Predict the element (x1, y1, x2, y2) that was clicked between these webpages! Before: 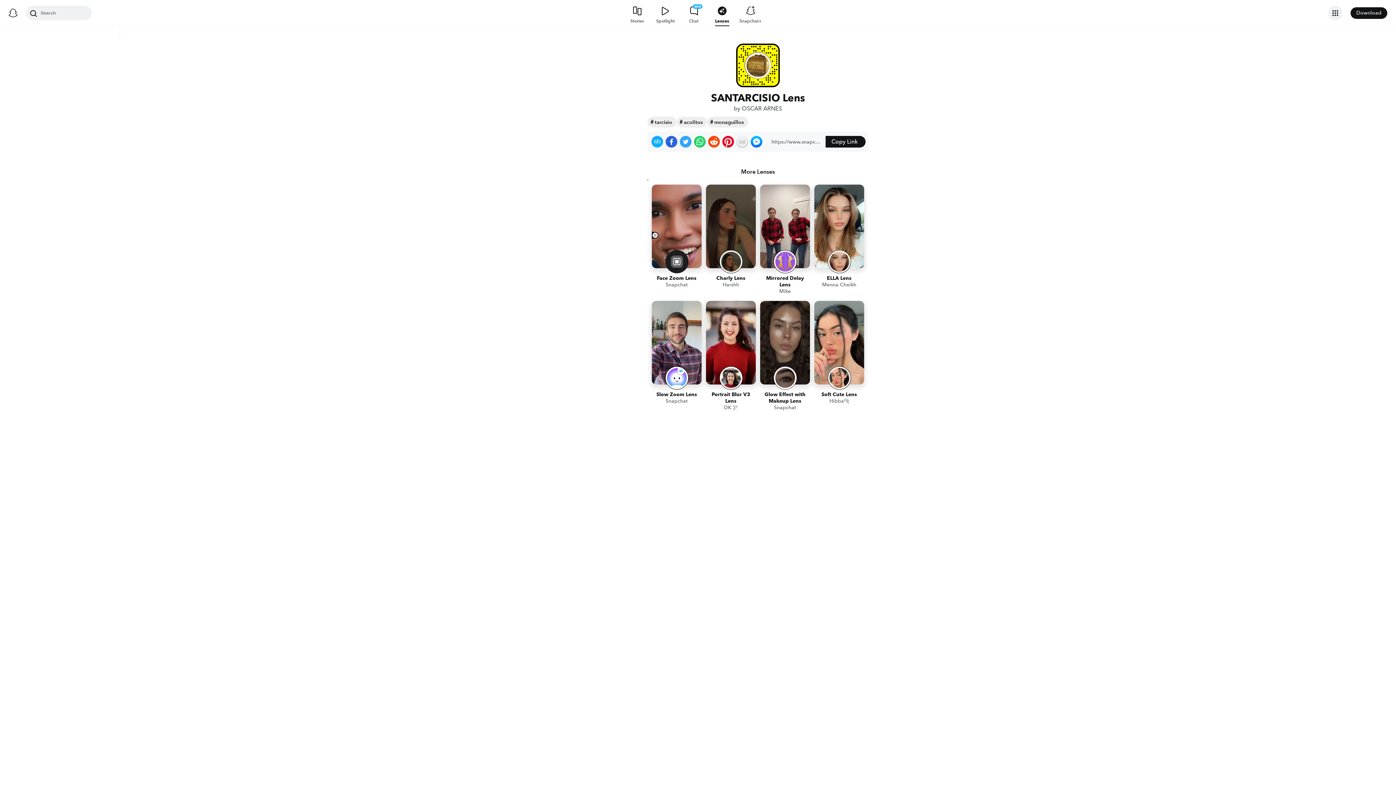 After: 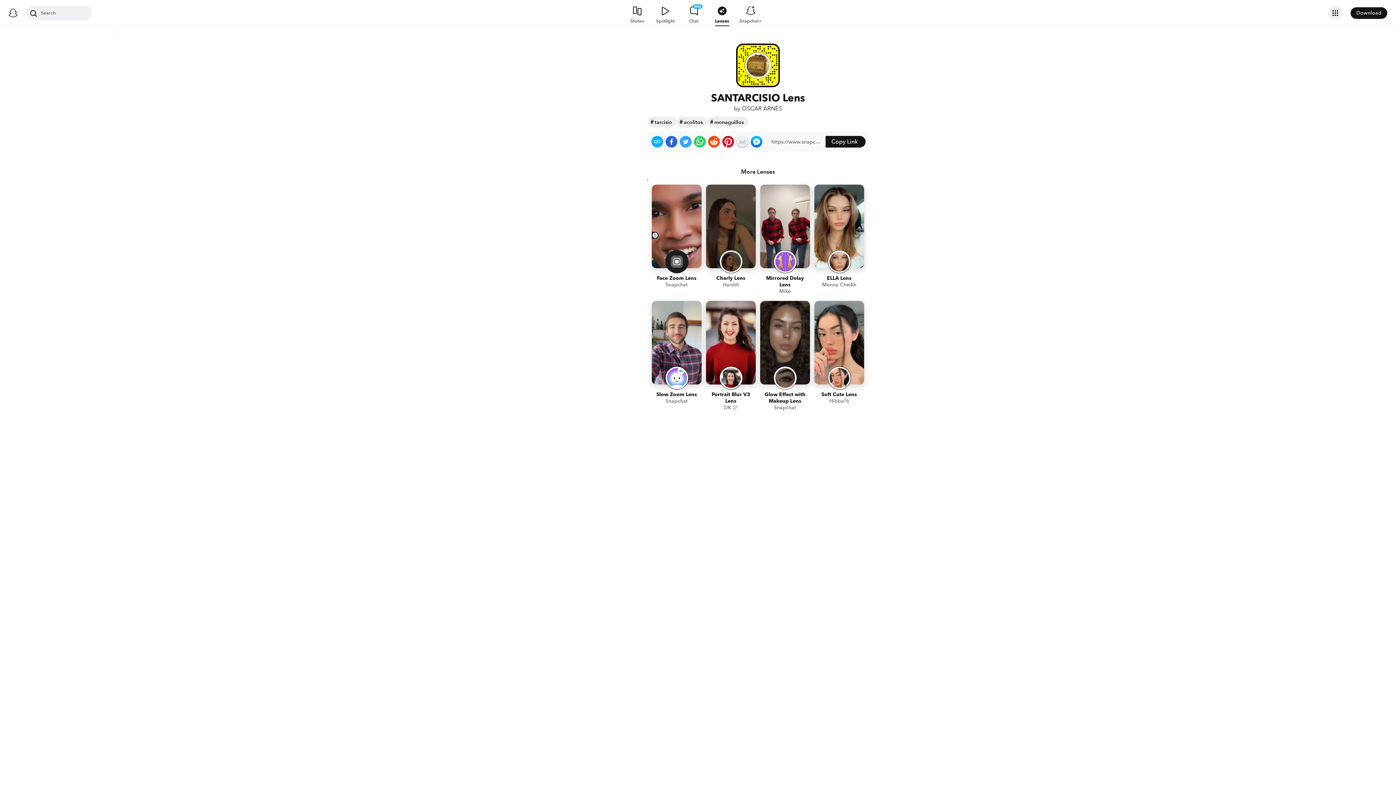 Action: label: Share on Pinterest bbox: (722, 136, 734, 147)